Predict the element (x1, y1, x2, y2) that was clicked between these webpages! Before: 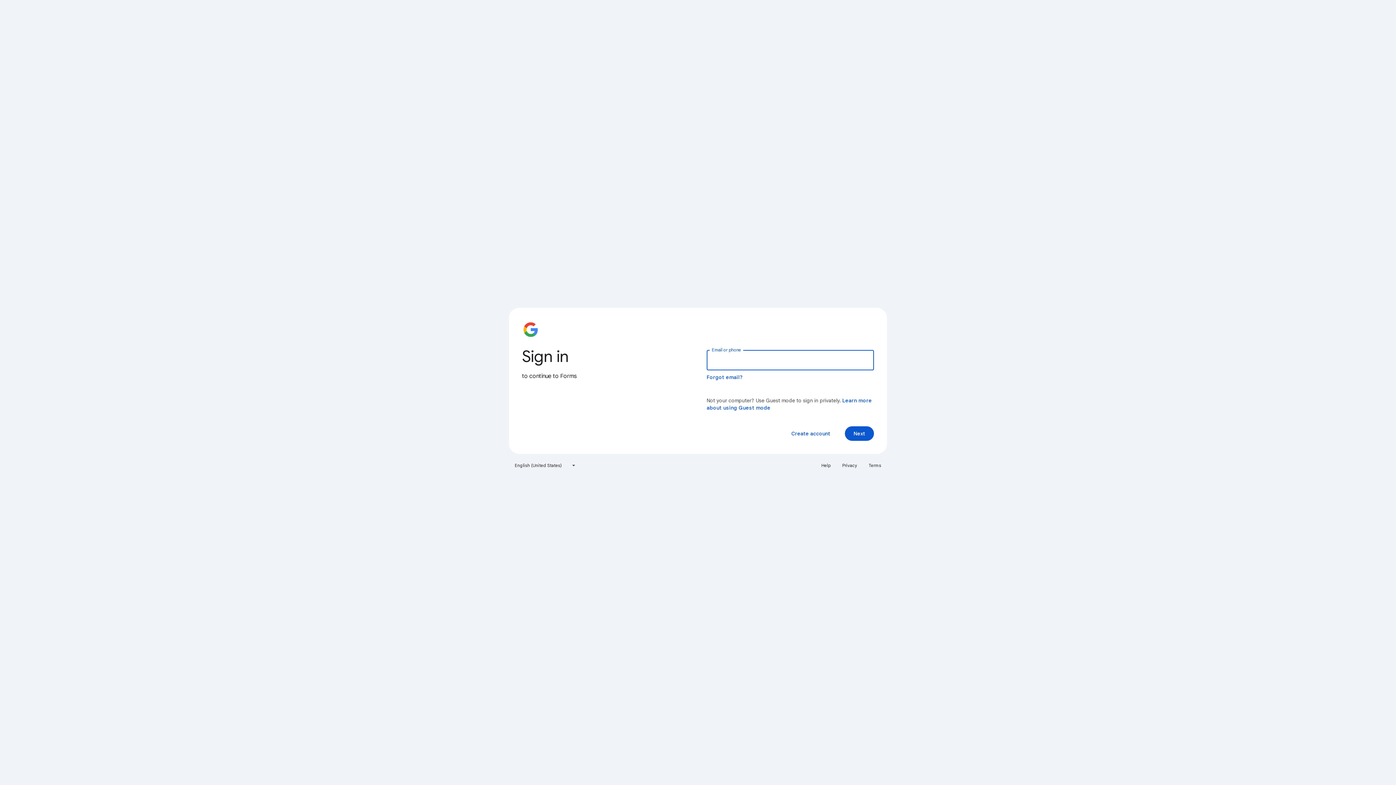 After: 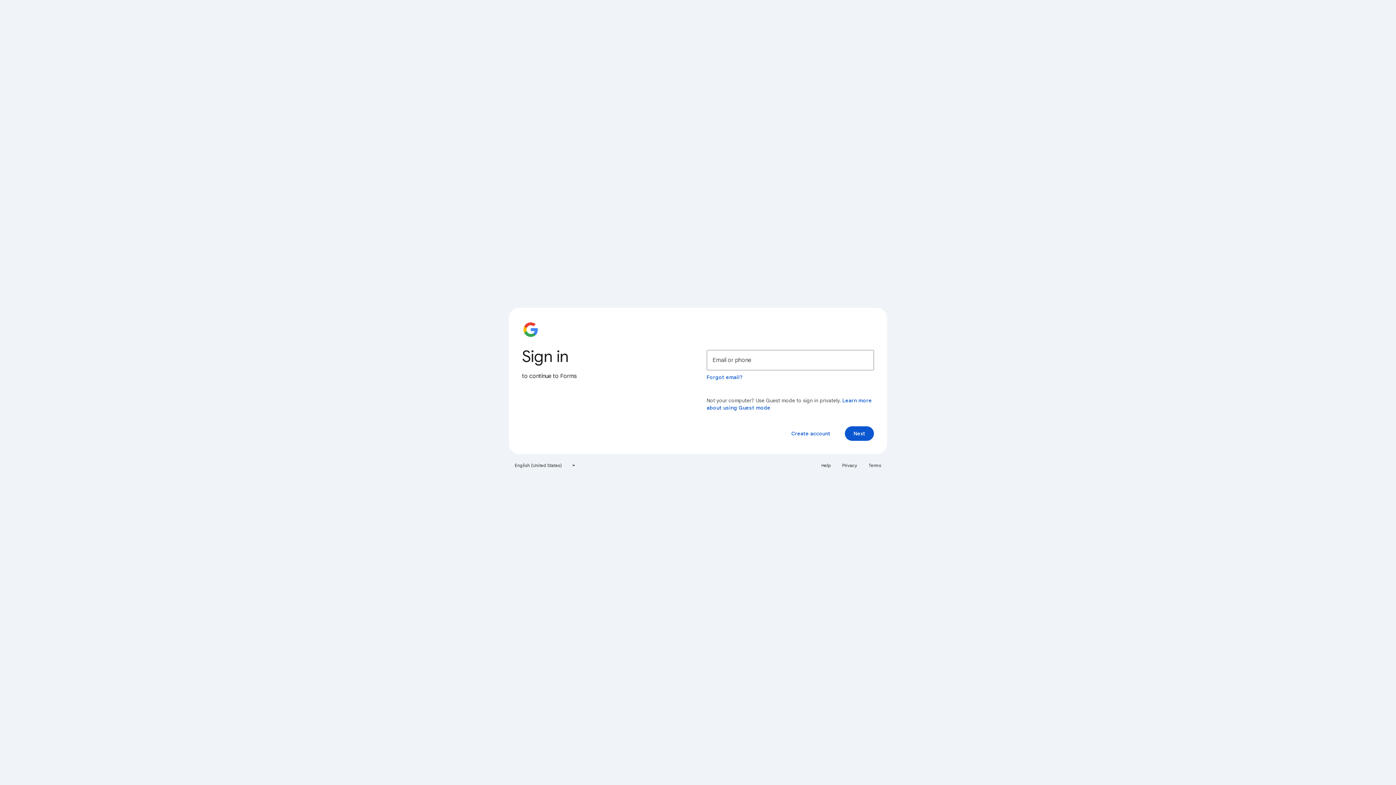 Action: bbox: (817, 460, 835, 471) label: Help